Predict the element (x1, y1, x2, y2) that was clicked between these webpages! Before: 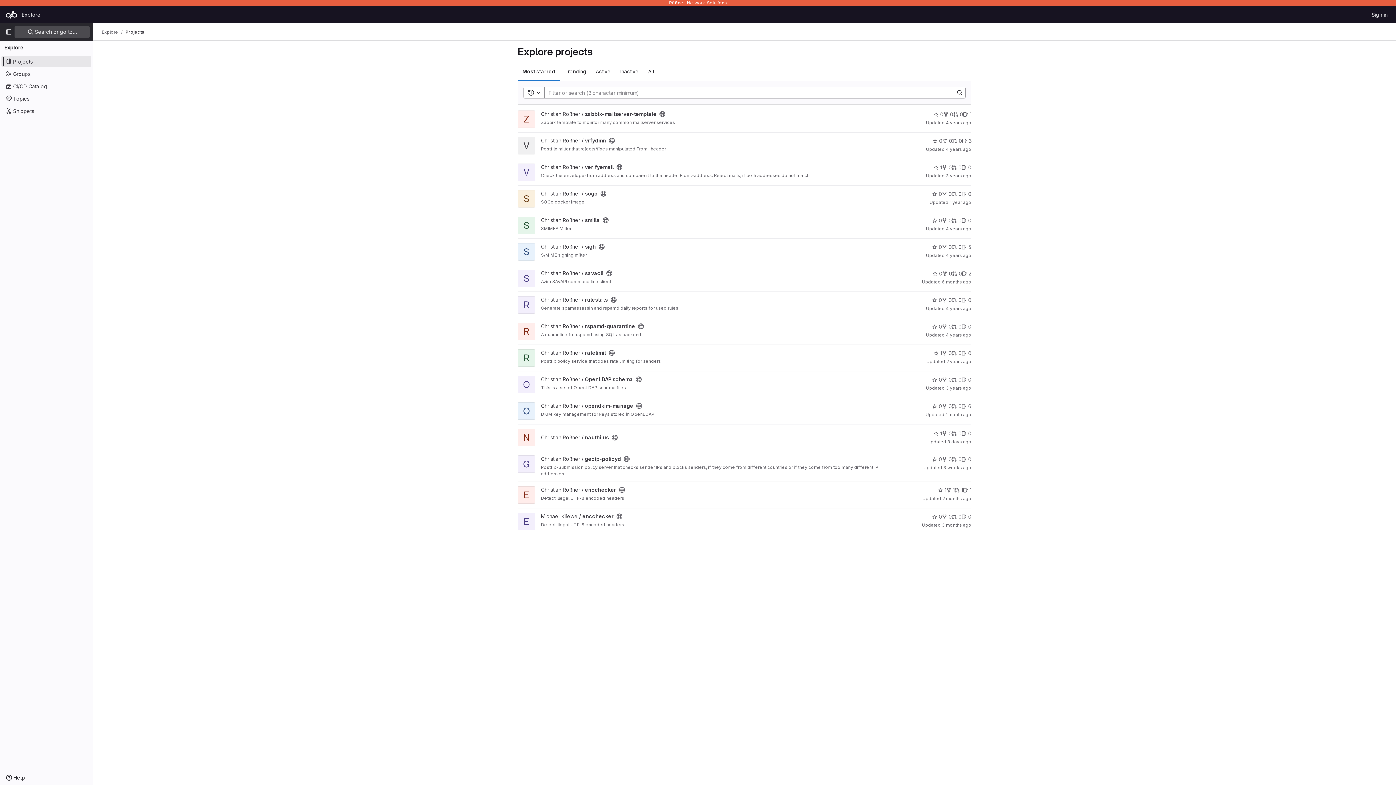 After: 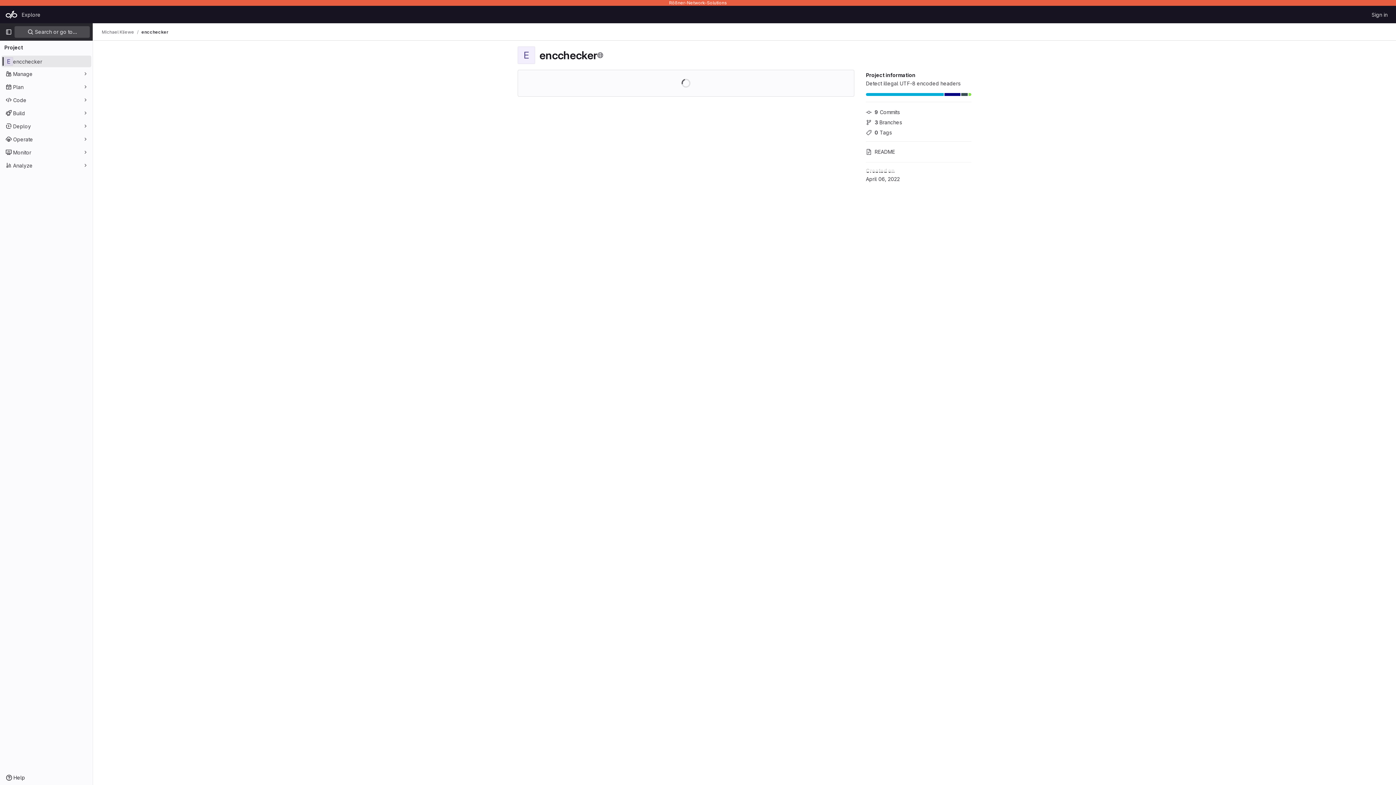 Action: label: Michael Kliewe / encchecker bbox: (541, 513, 613, 519)